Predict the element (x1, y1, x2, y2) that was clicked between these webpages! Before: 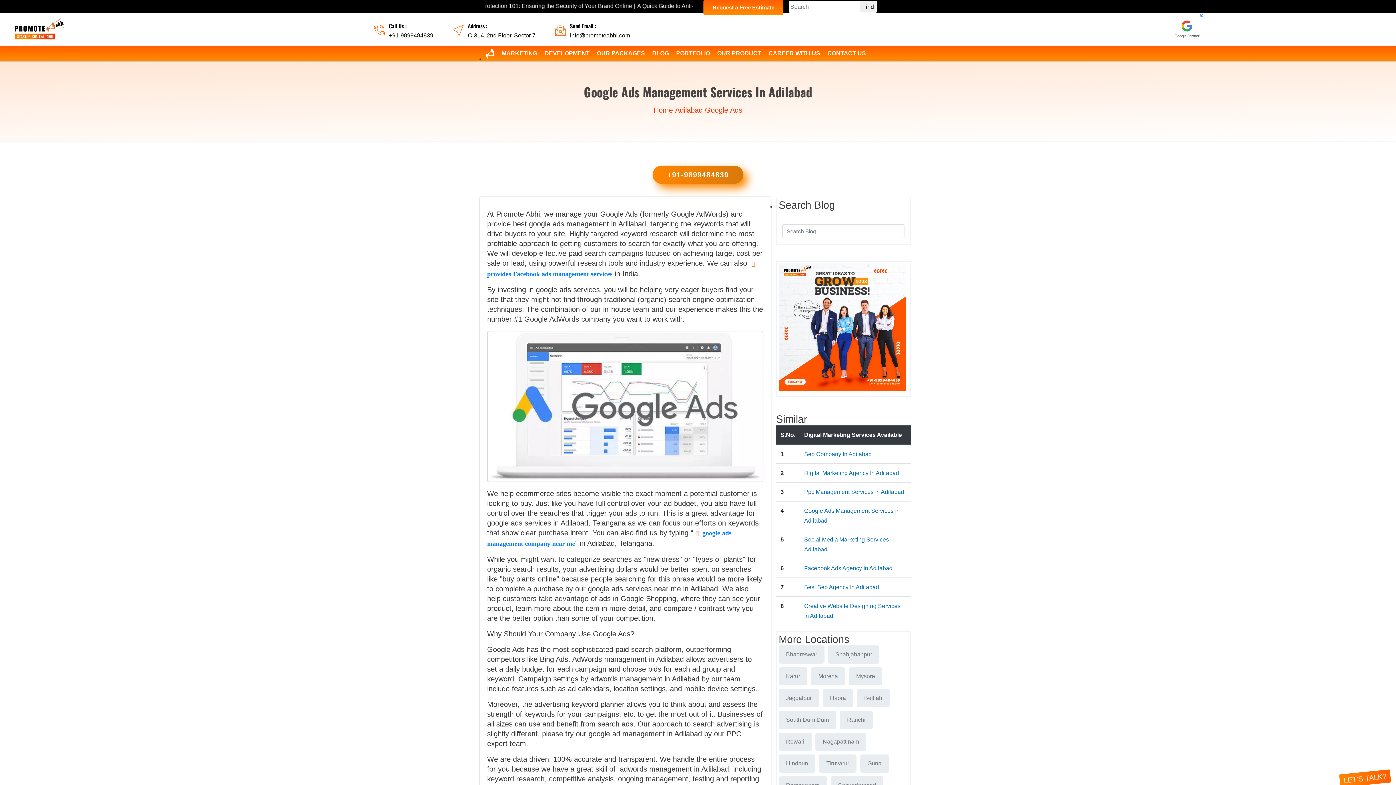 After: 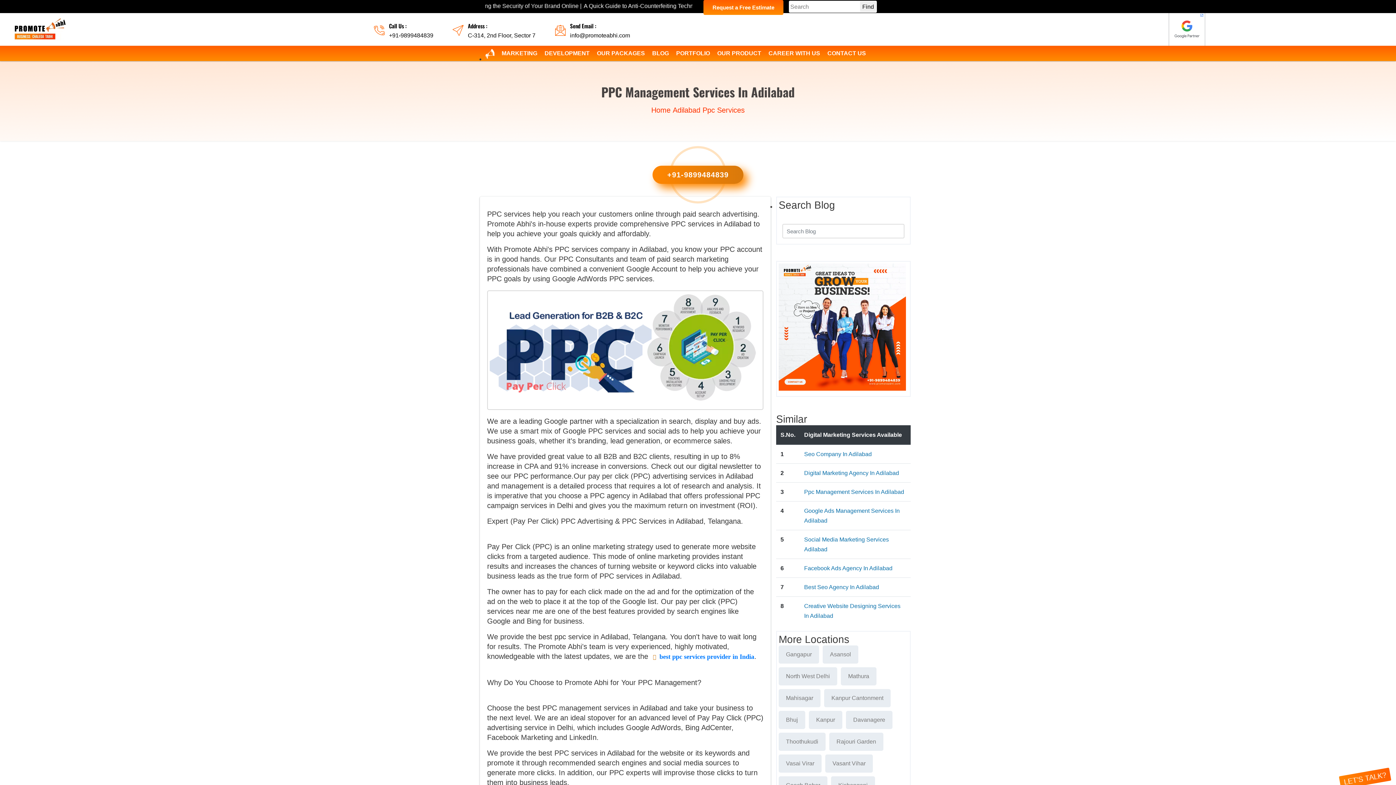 Action: bbox: (804, 489, 904, 495) label: Ppc Management Services In Adilabad